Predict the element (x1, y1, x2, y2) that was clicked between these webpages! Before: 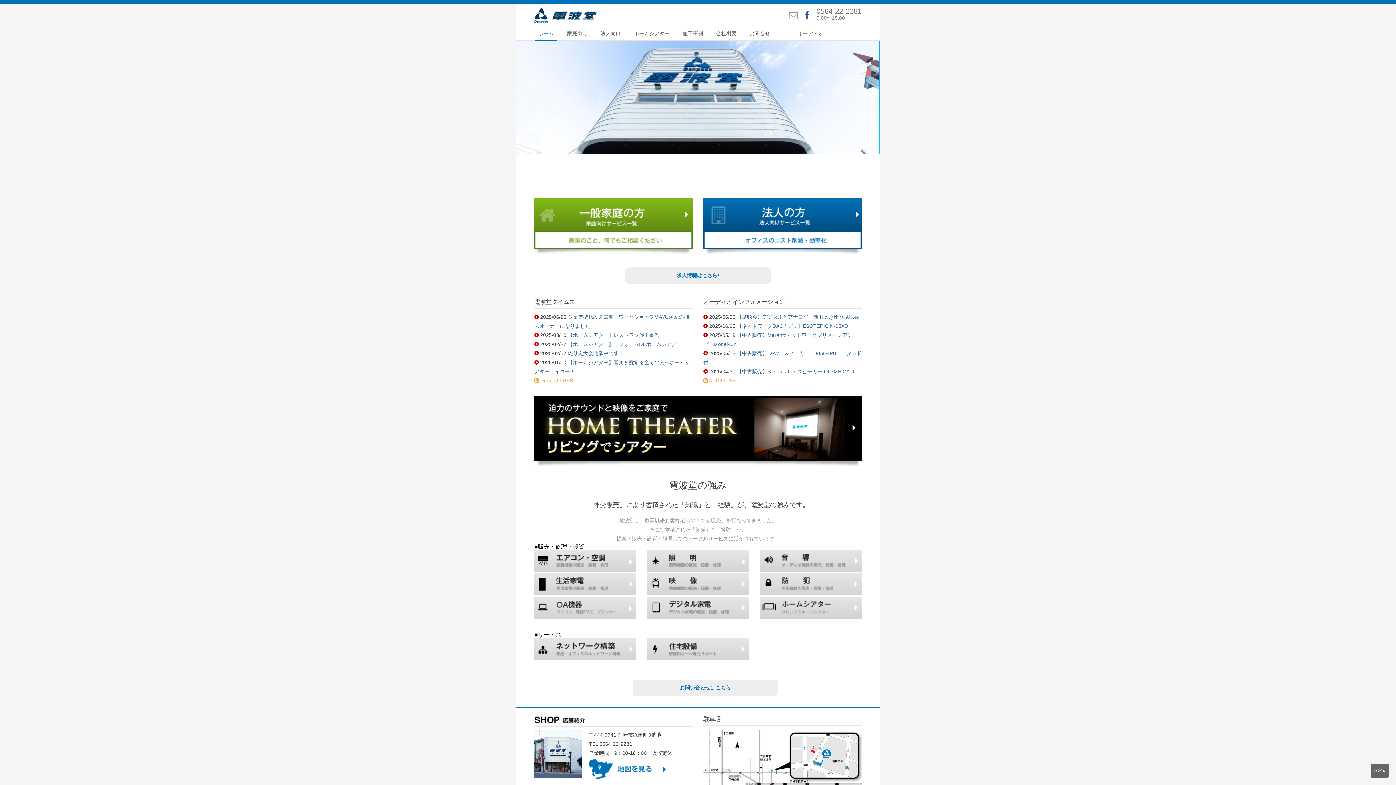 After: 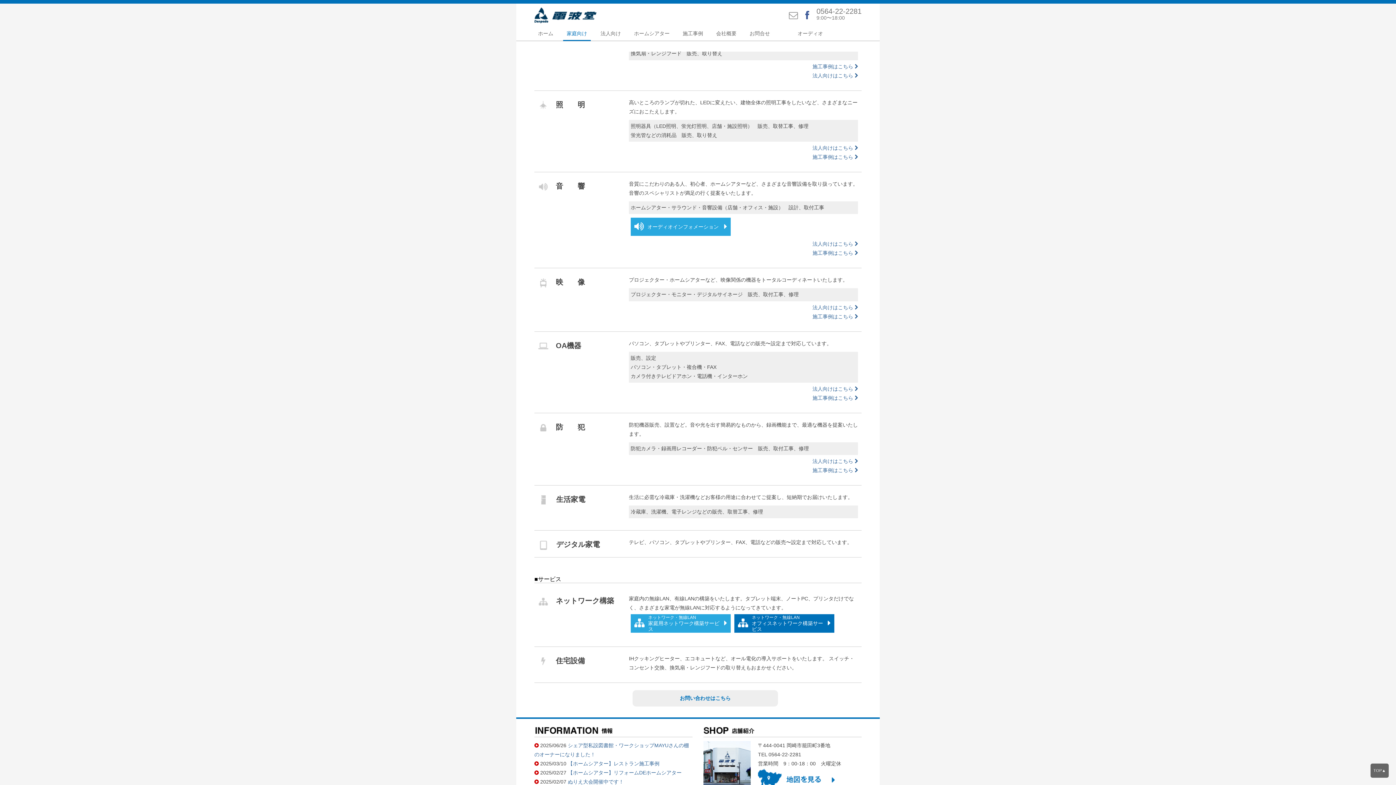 Action: bbox: (534, 564, 636, 570)